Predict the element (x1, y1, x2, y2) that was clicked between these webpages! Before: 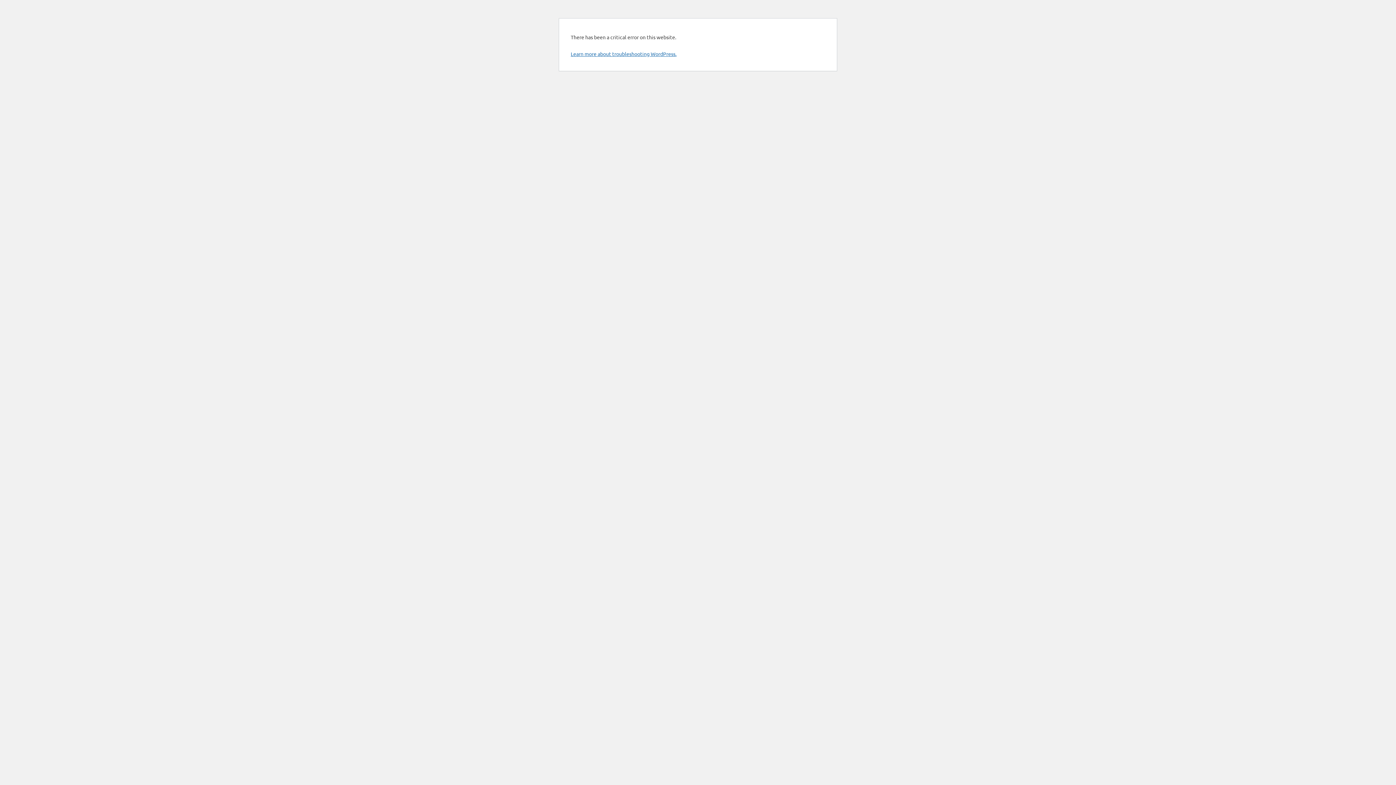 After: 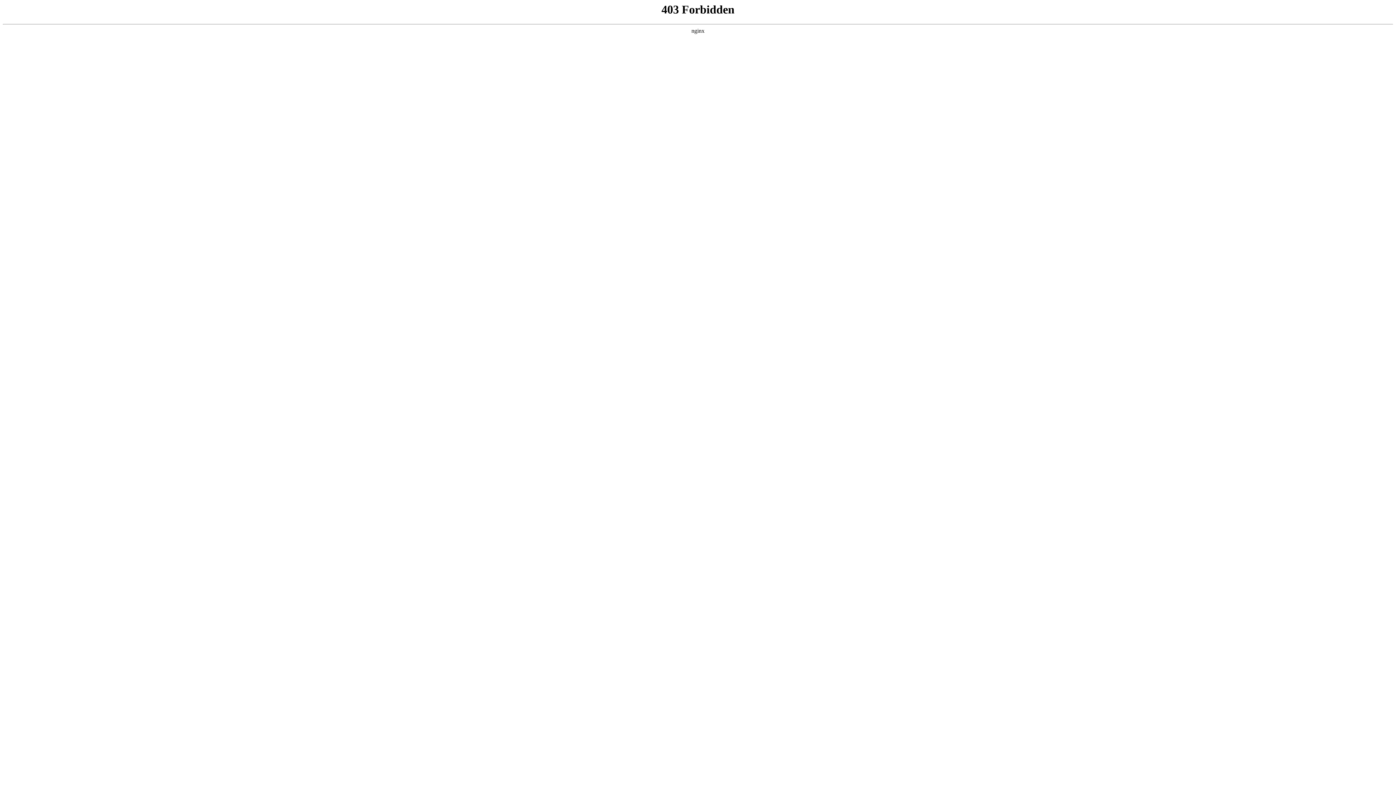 Action: bbox: (570, 50, 676, 57) label: Learn more about troubleshooting WordPress.